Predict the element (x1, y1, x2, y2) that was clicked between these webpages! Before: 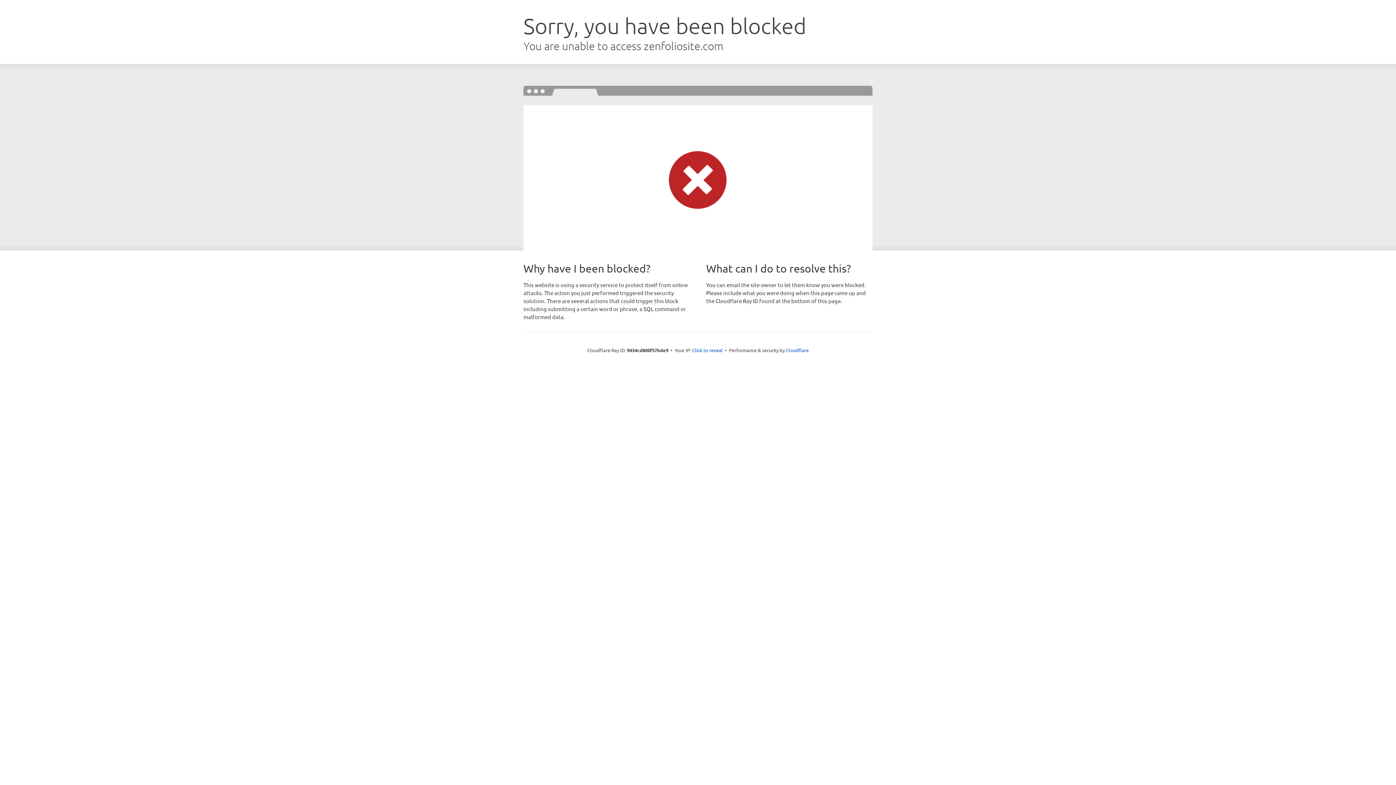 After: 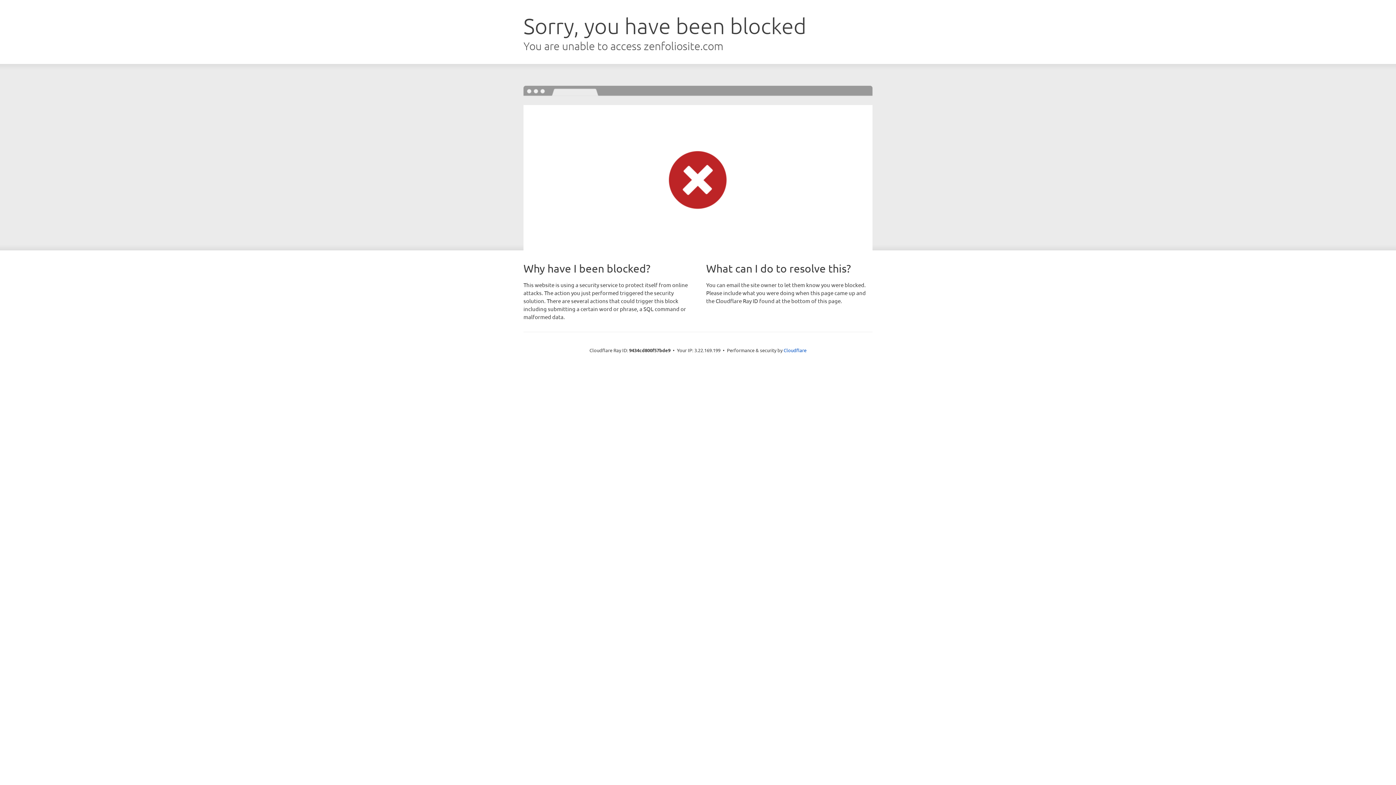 Action: bbox: (692, 346, 722, 353) label: Click to reveal